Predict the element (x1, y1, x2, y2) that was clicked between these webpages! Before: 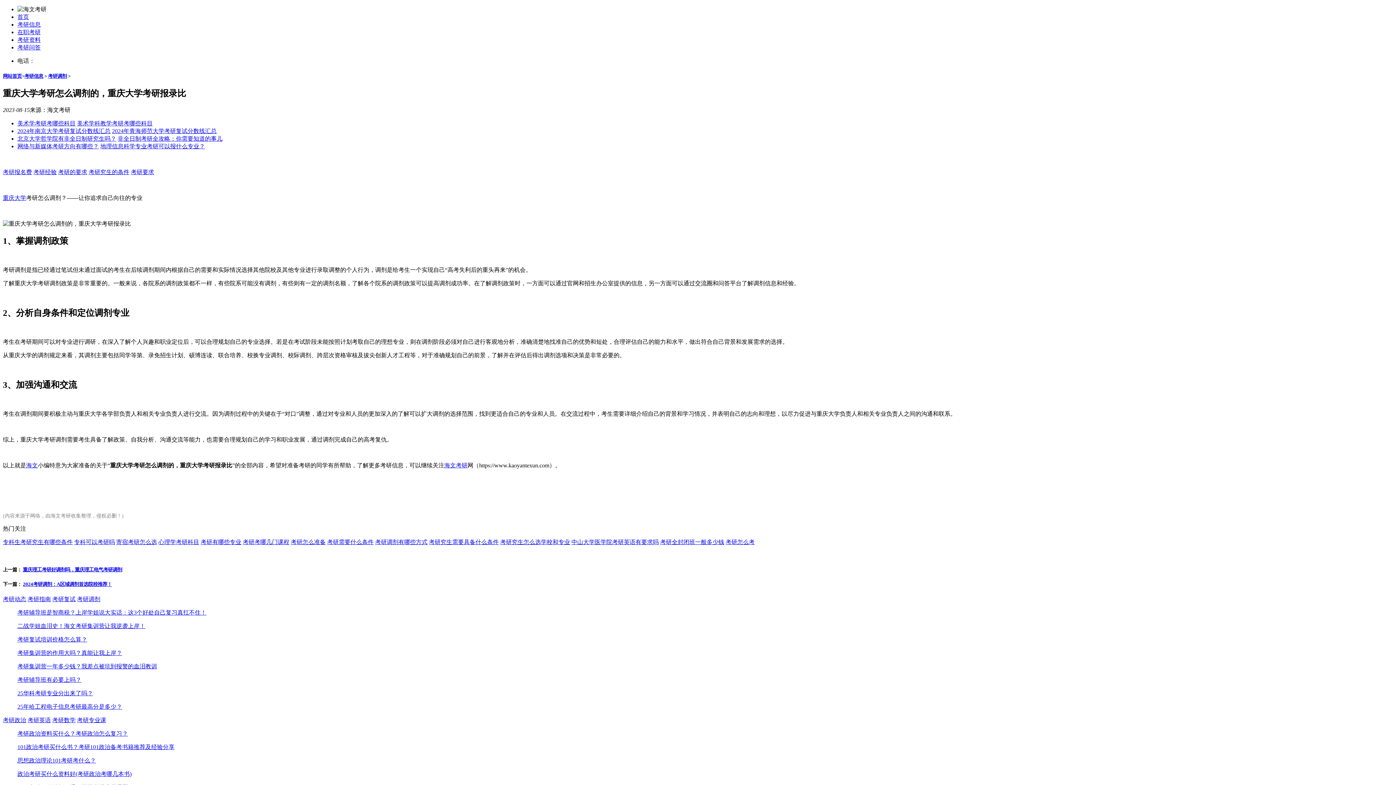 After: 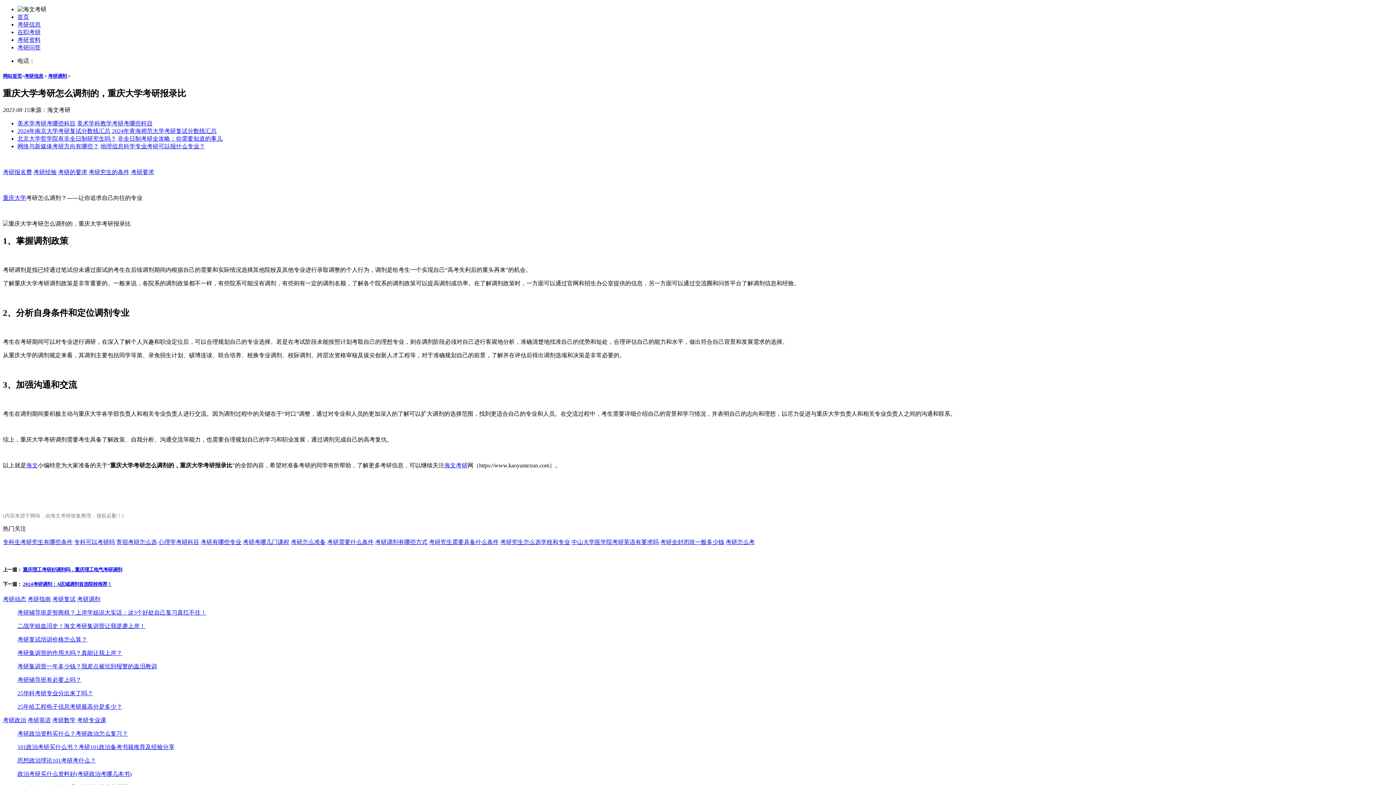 Action: label: 考研怎么考 bbox: (725, 539, 754, 545)